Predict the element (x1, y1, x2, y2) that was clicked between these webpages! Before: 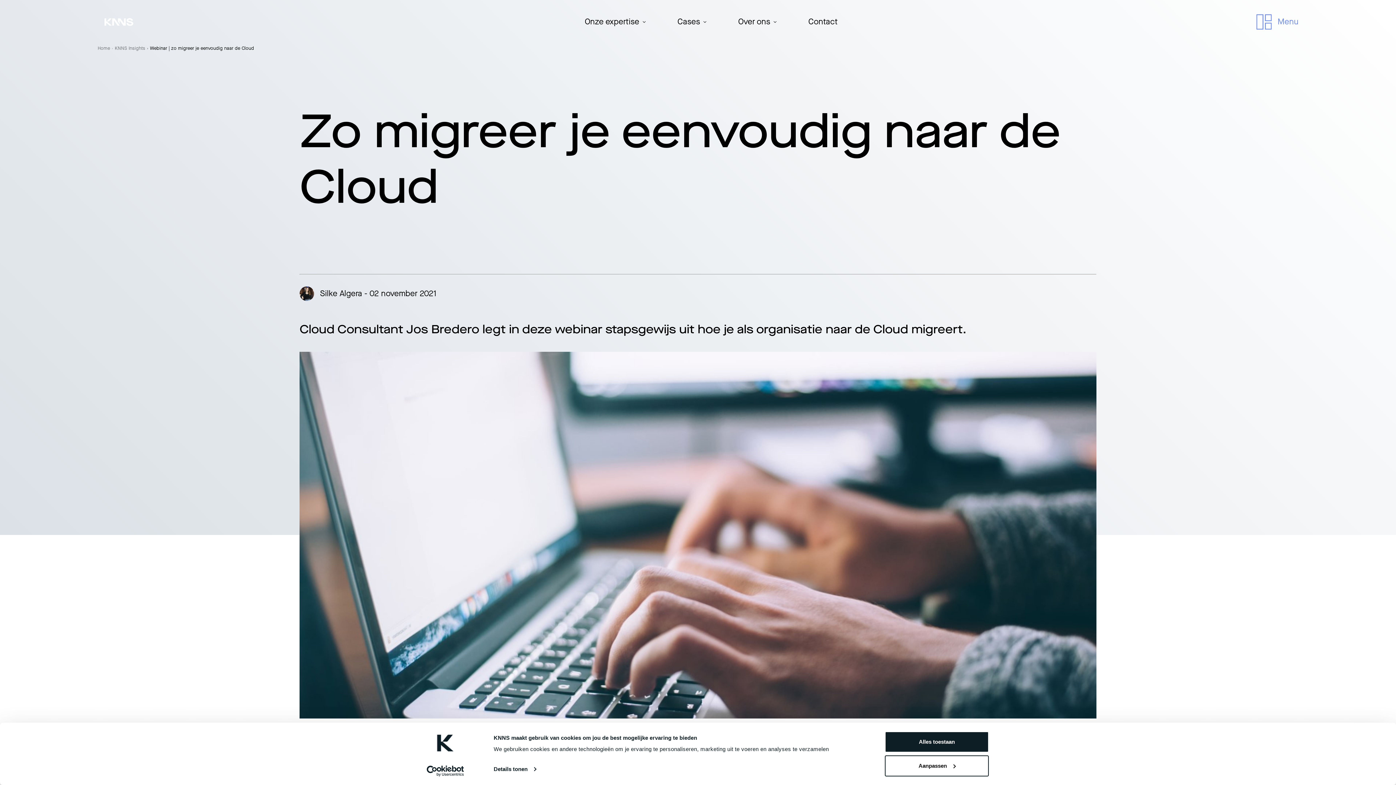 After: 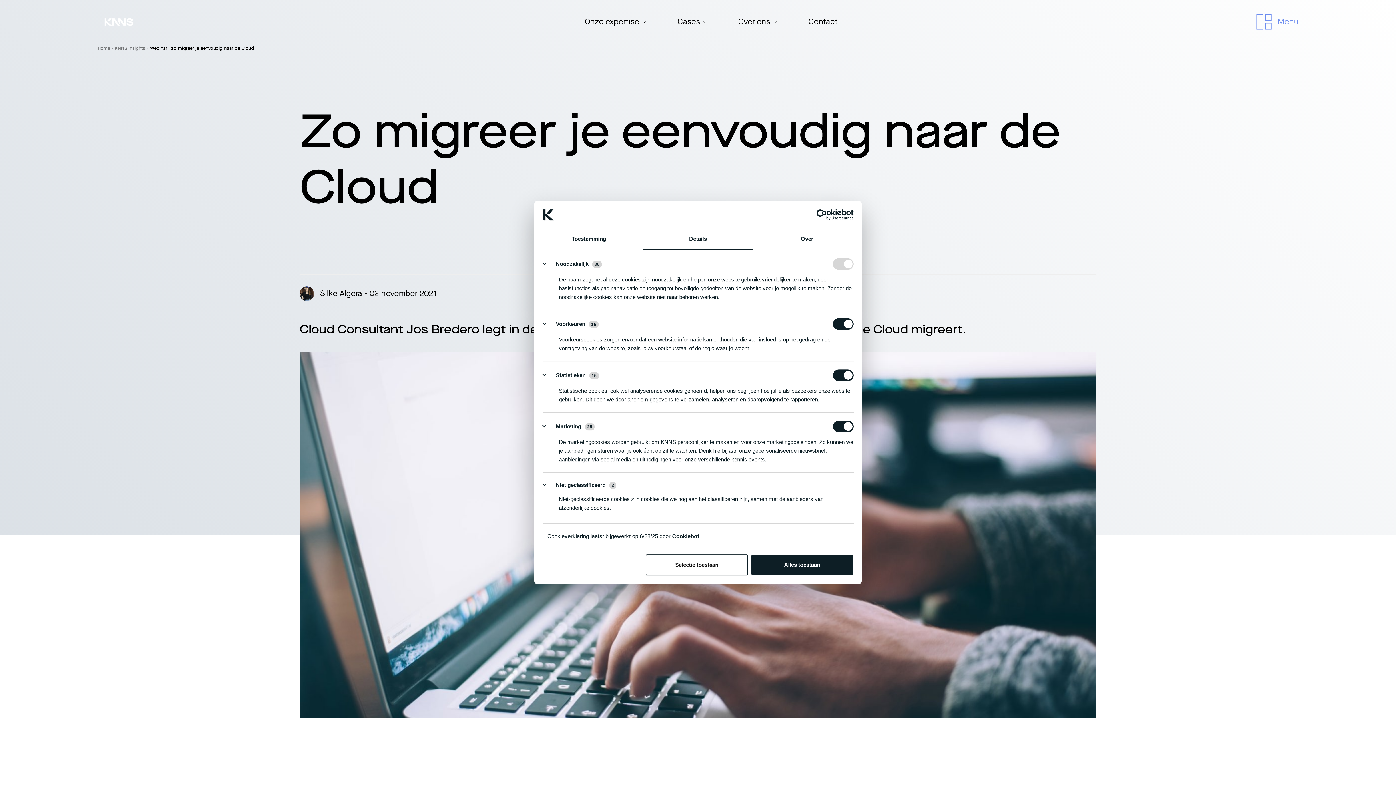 Action: label: Details tonen bbox: (493, 764, 536, 775)